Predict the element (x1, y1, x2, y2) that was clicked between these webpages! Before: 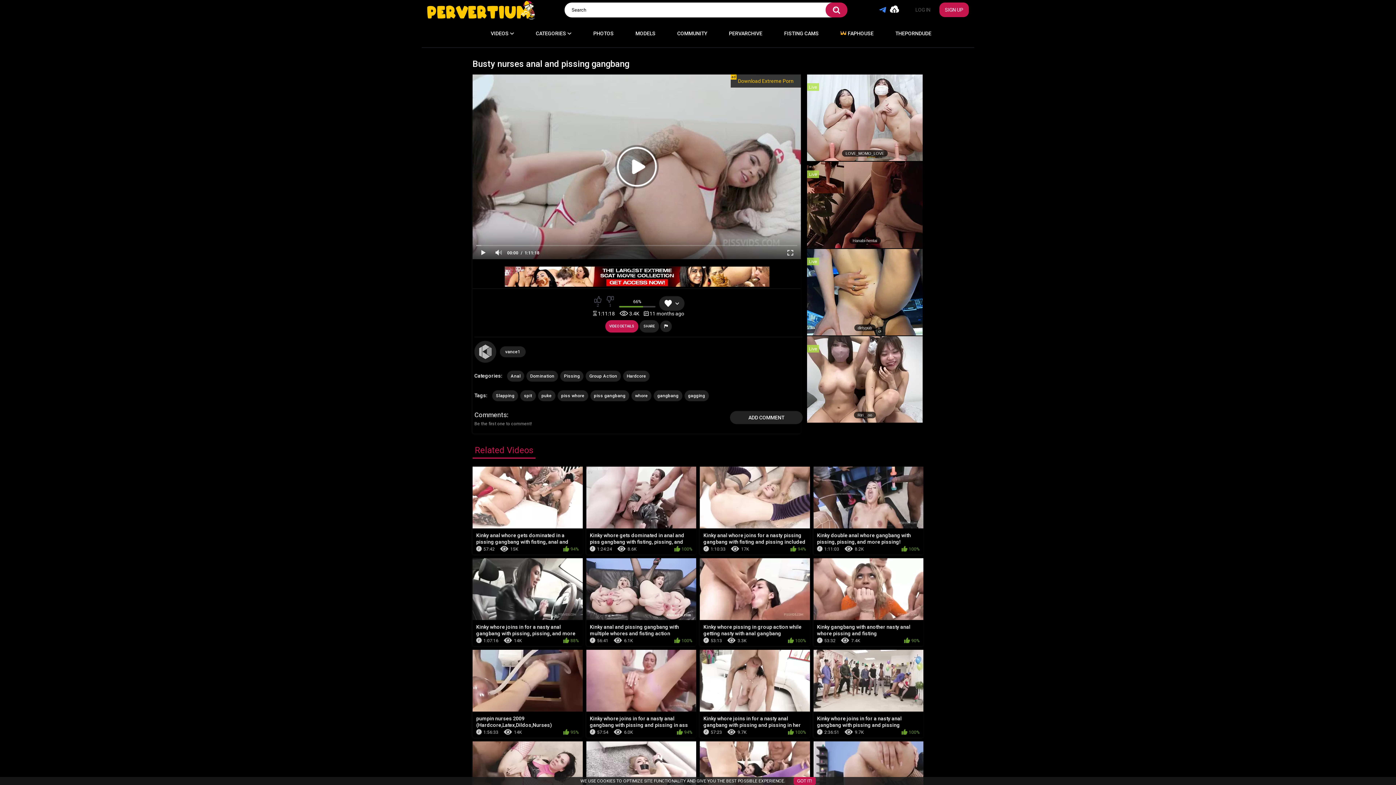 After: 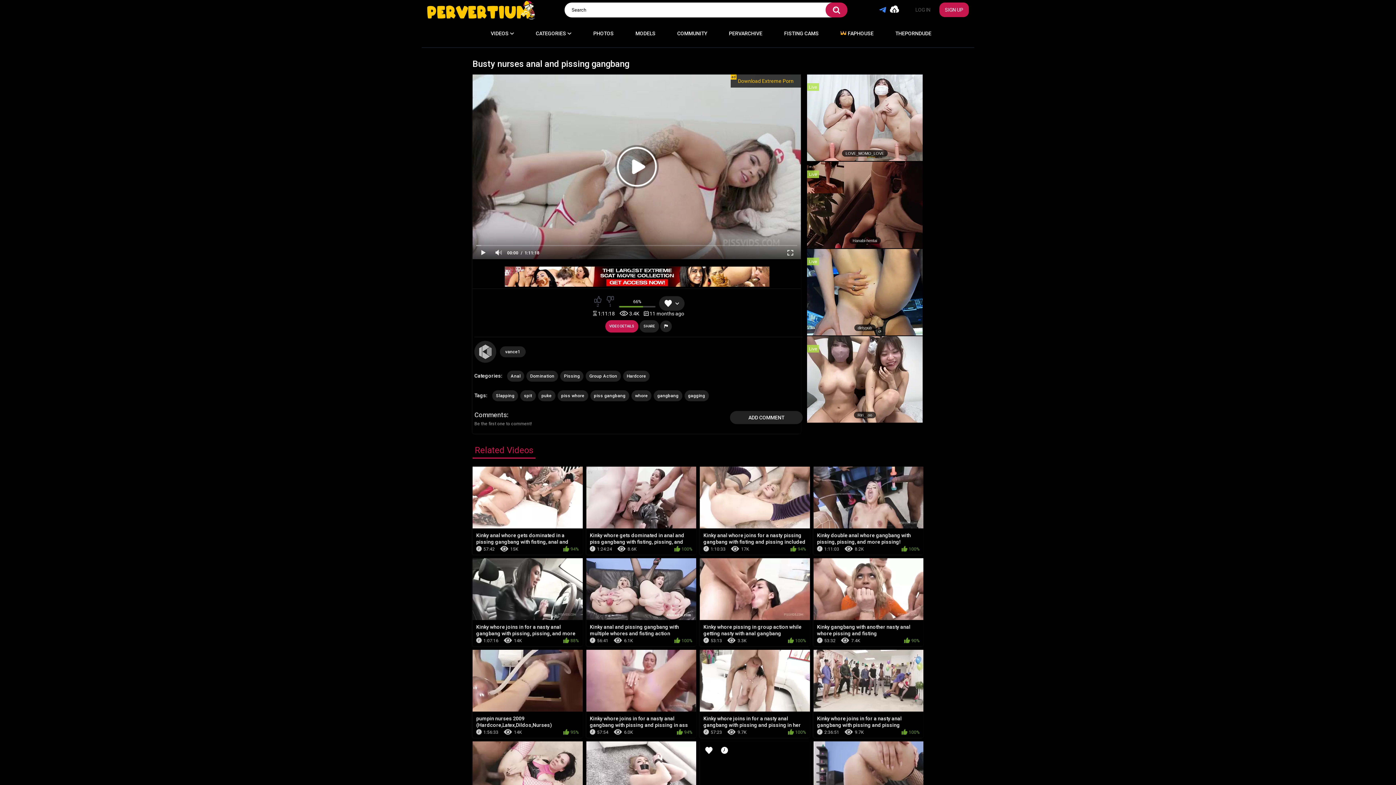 Action: bbox: (793, 777, 815, 785) label: GOT IT!